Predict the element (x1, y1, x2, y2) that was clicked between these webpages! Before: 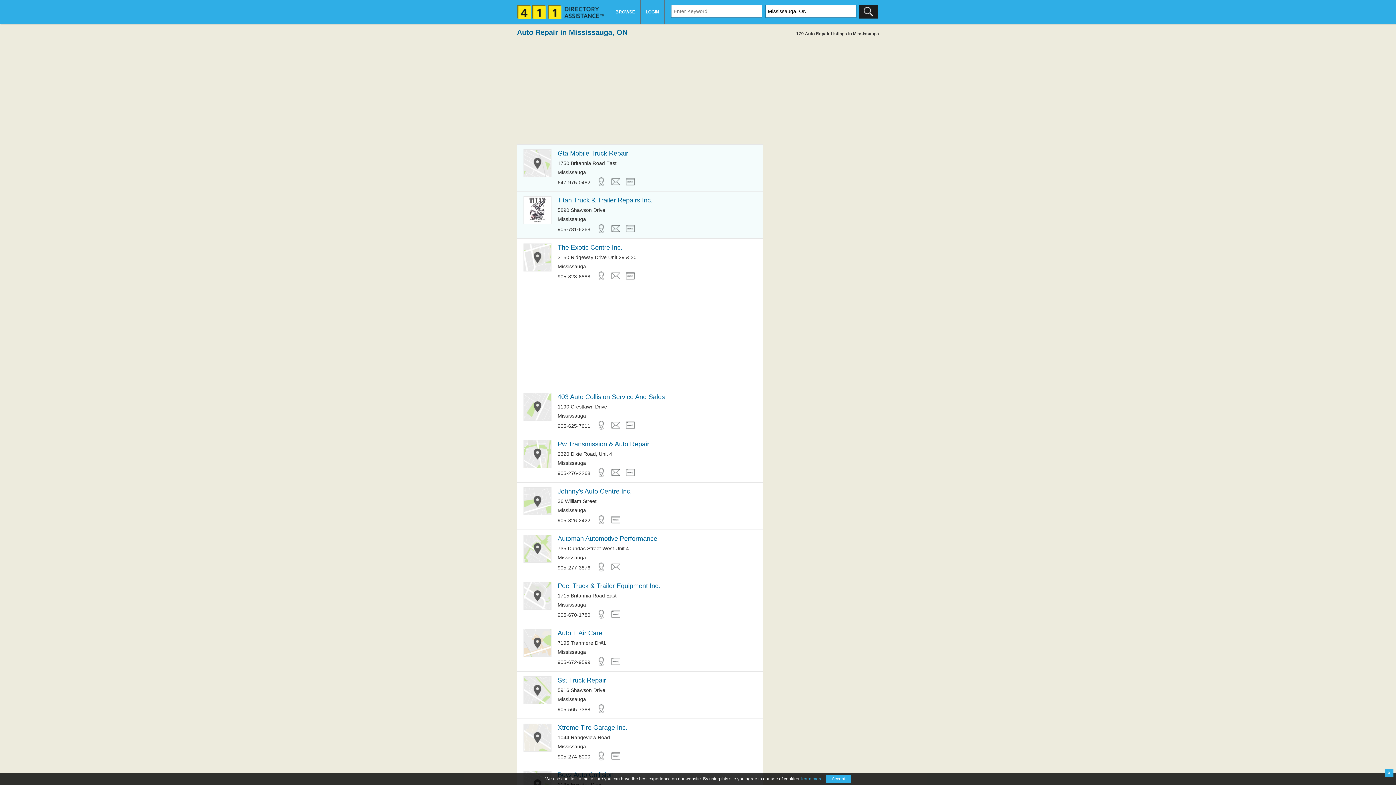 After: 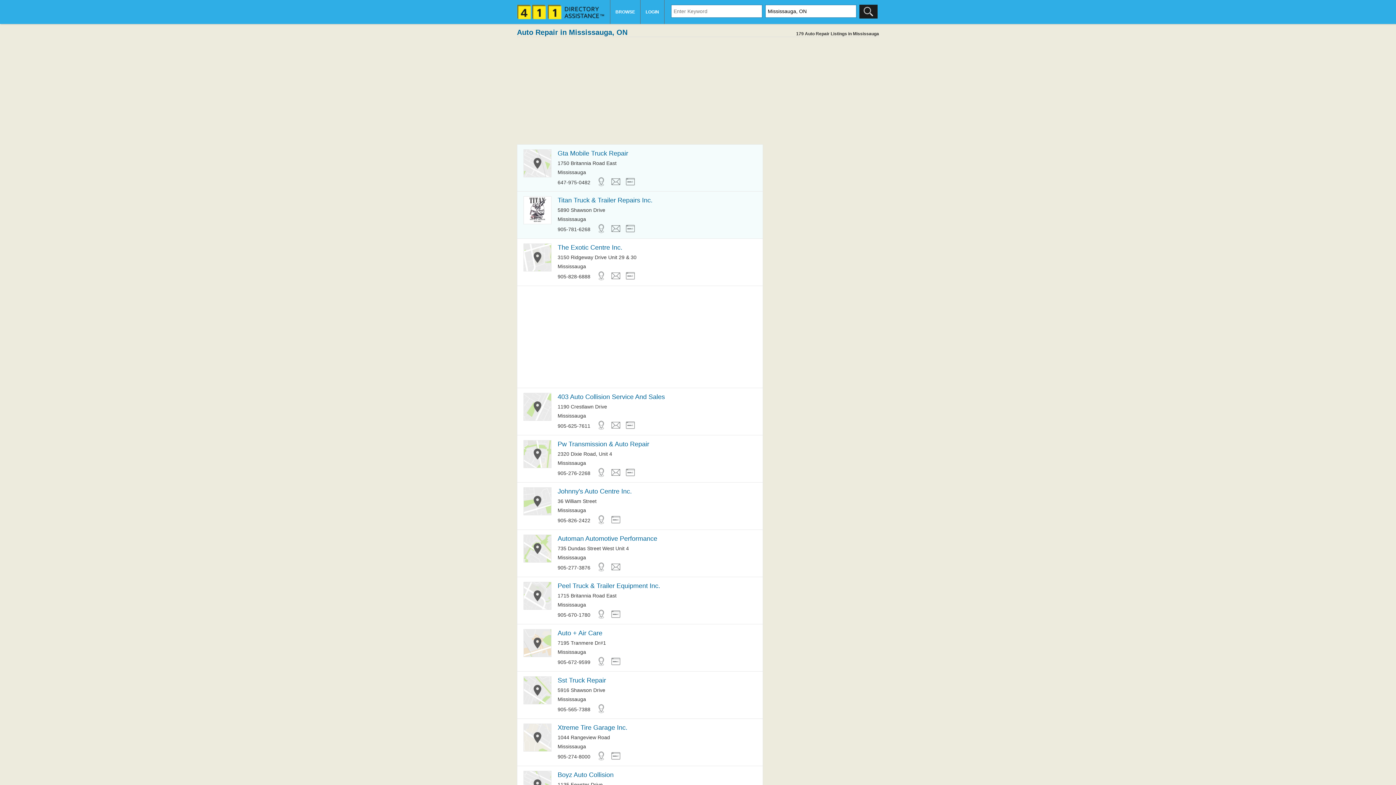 Action: bbox: (826, 775, 850, 783) label: Accept